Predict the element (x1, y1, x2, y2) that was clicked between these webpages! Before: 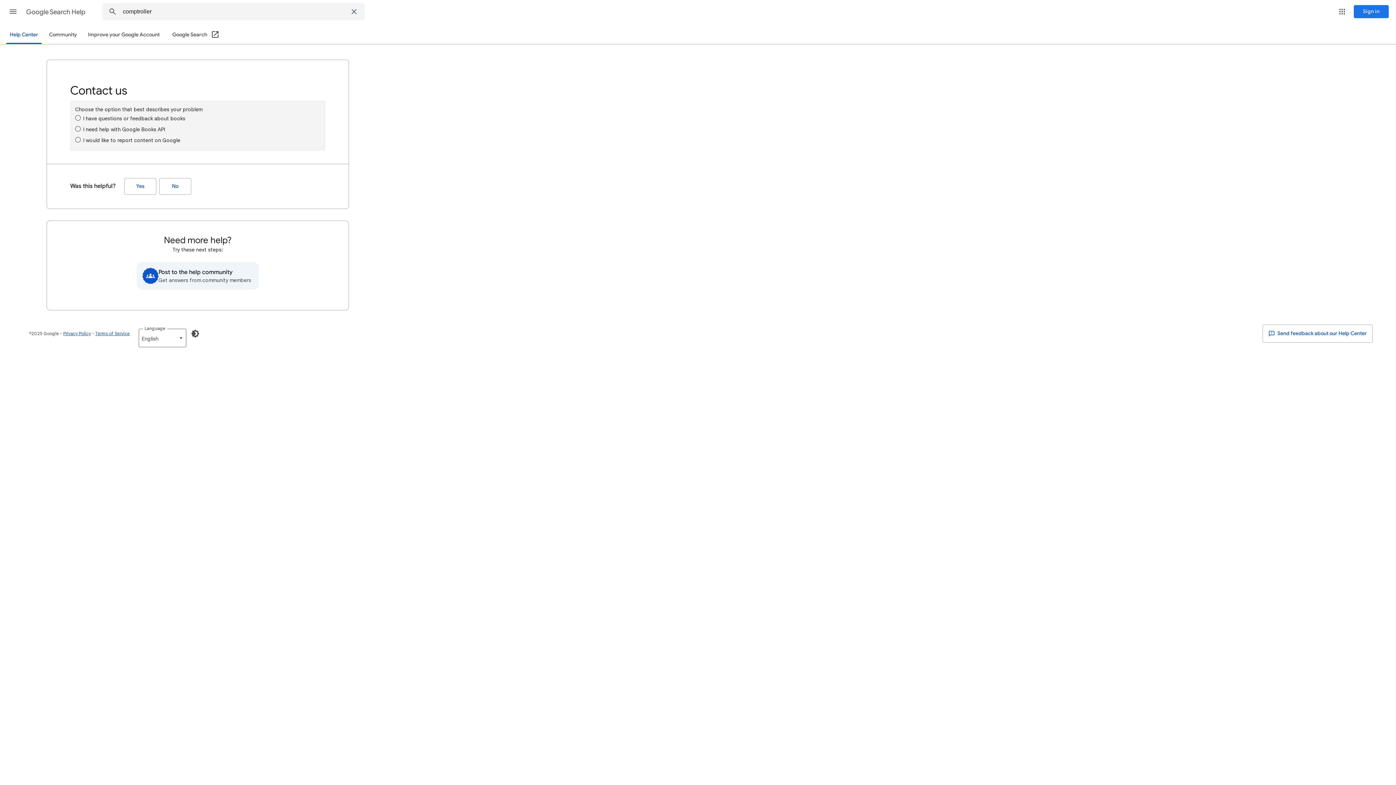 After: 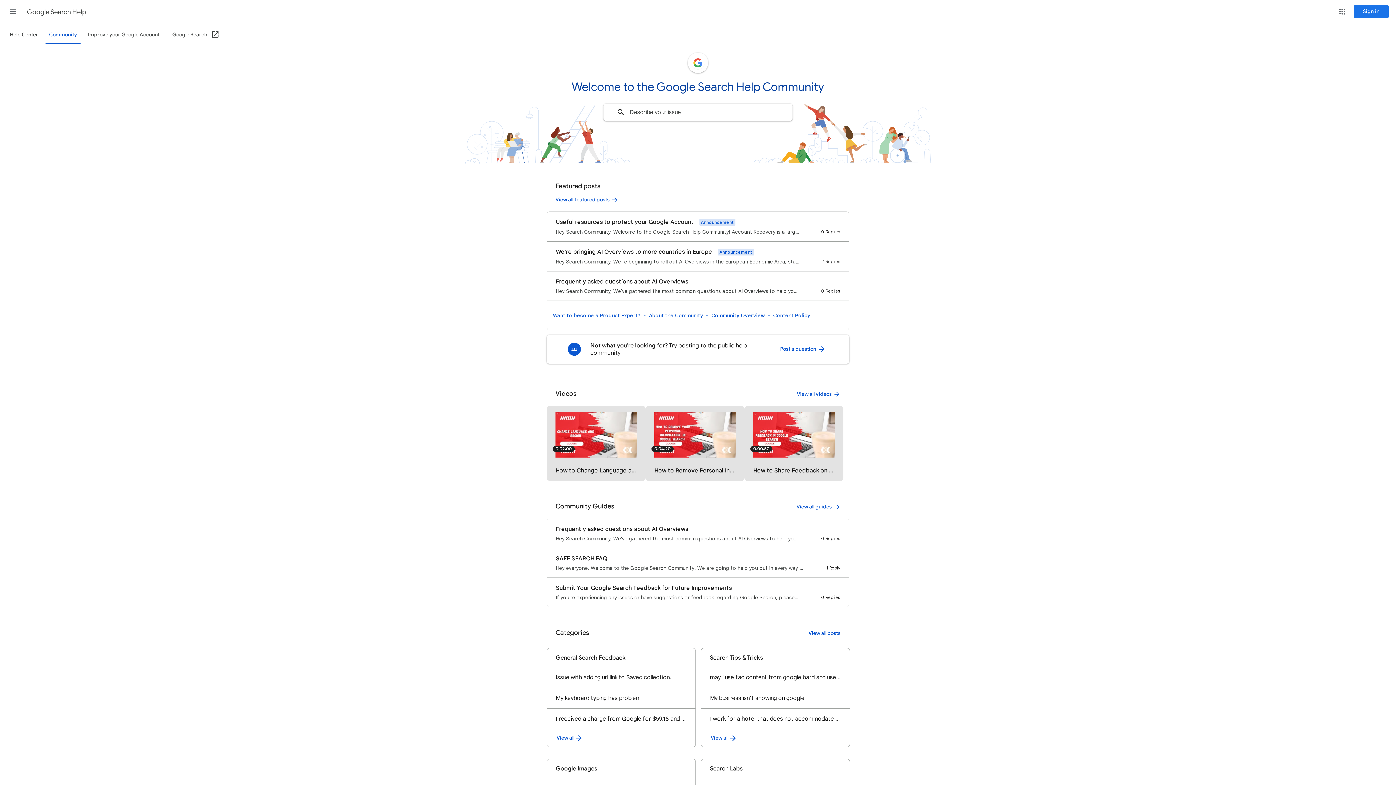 Action: bbox: (45, 26, 81, 43) label: Community